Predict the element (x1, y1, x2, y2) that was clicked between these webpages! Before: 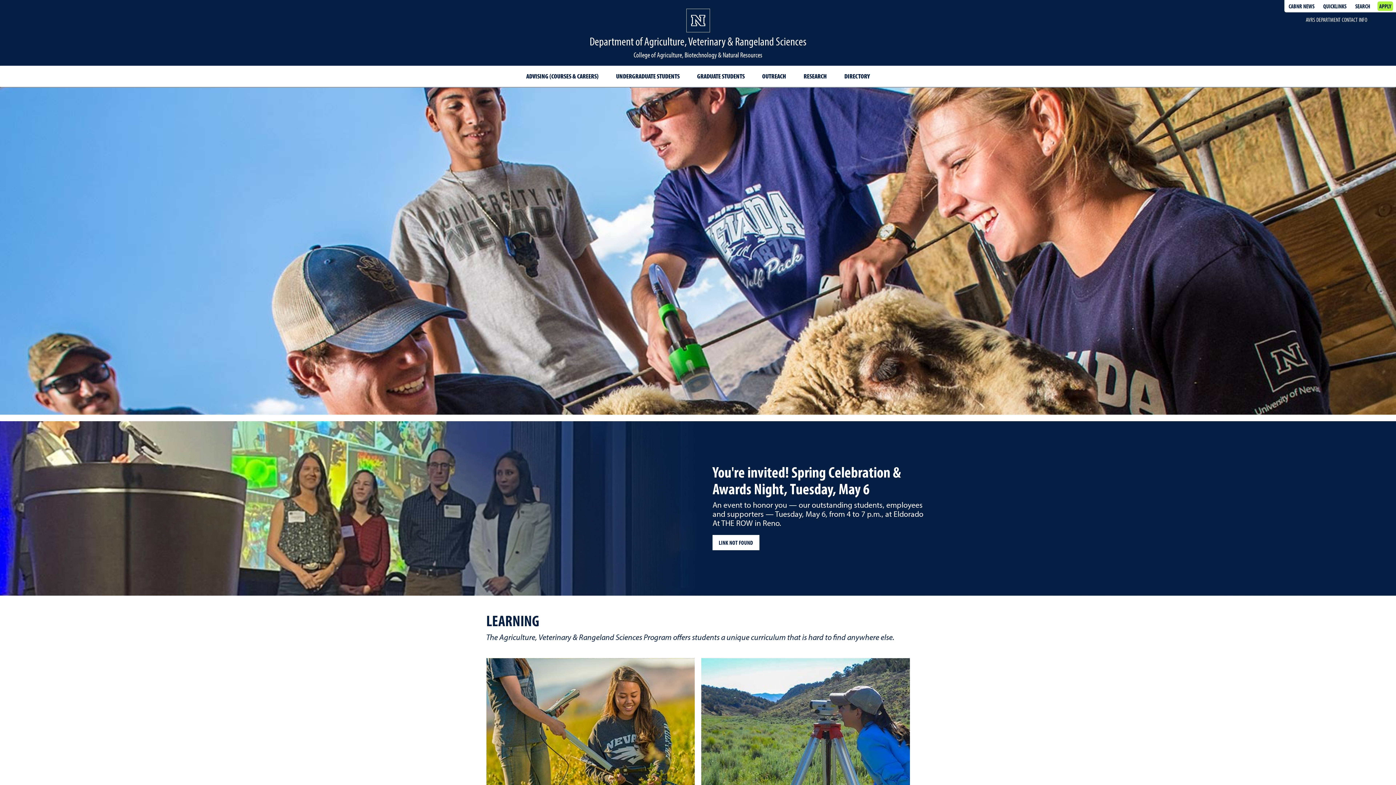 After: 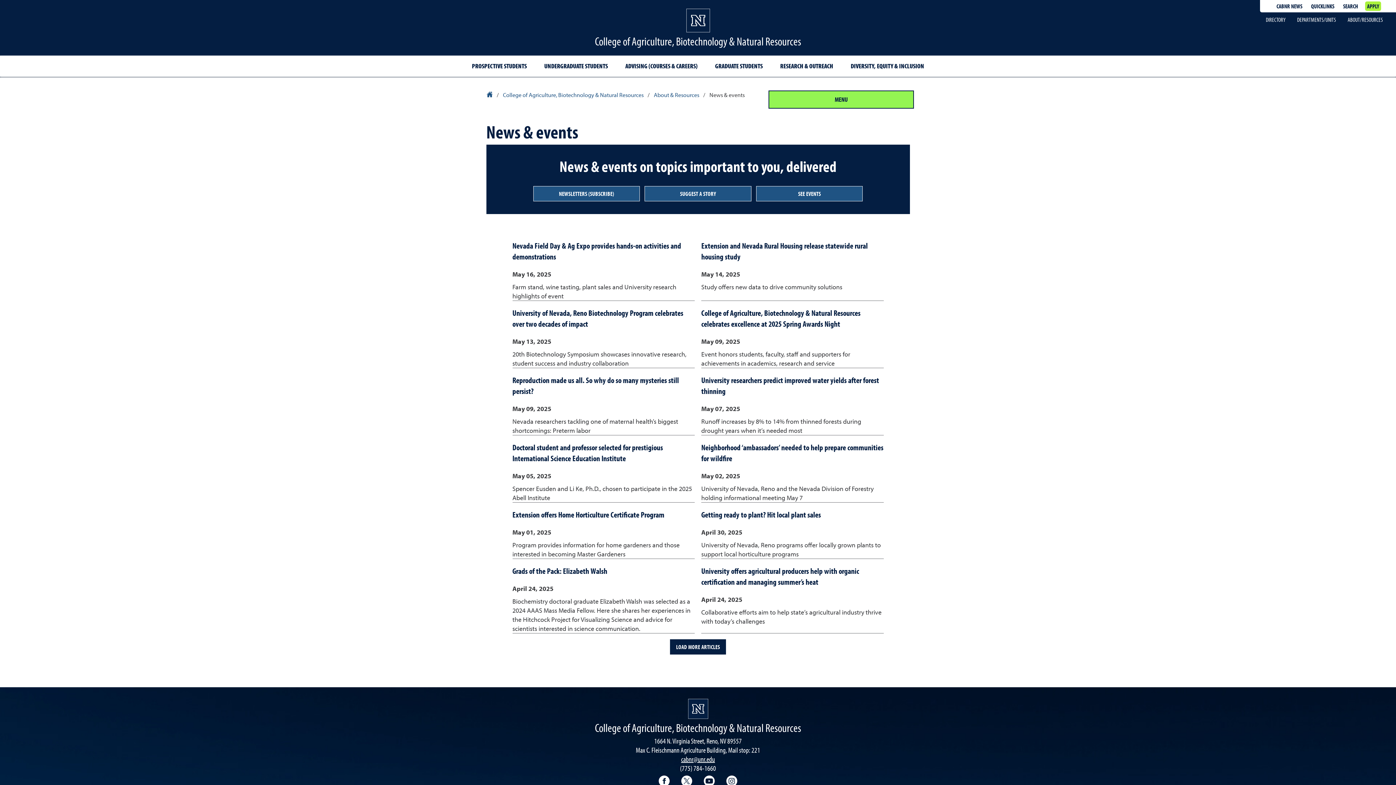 Action: label: CABNR NEWS bbox: (1287, 1, 1316, 10)